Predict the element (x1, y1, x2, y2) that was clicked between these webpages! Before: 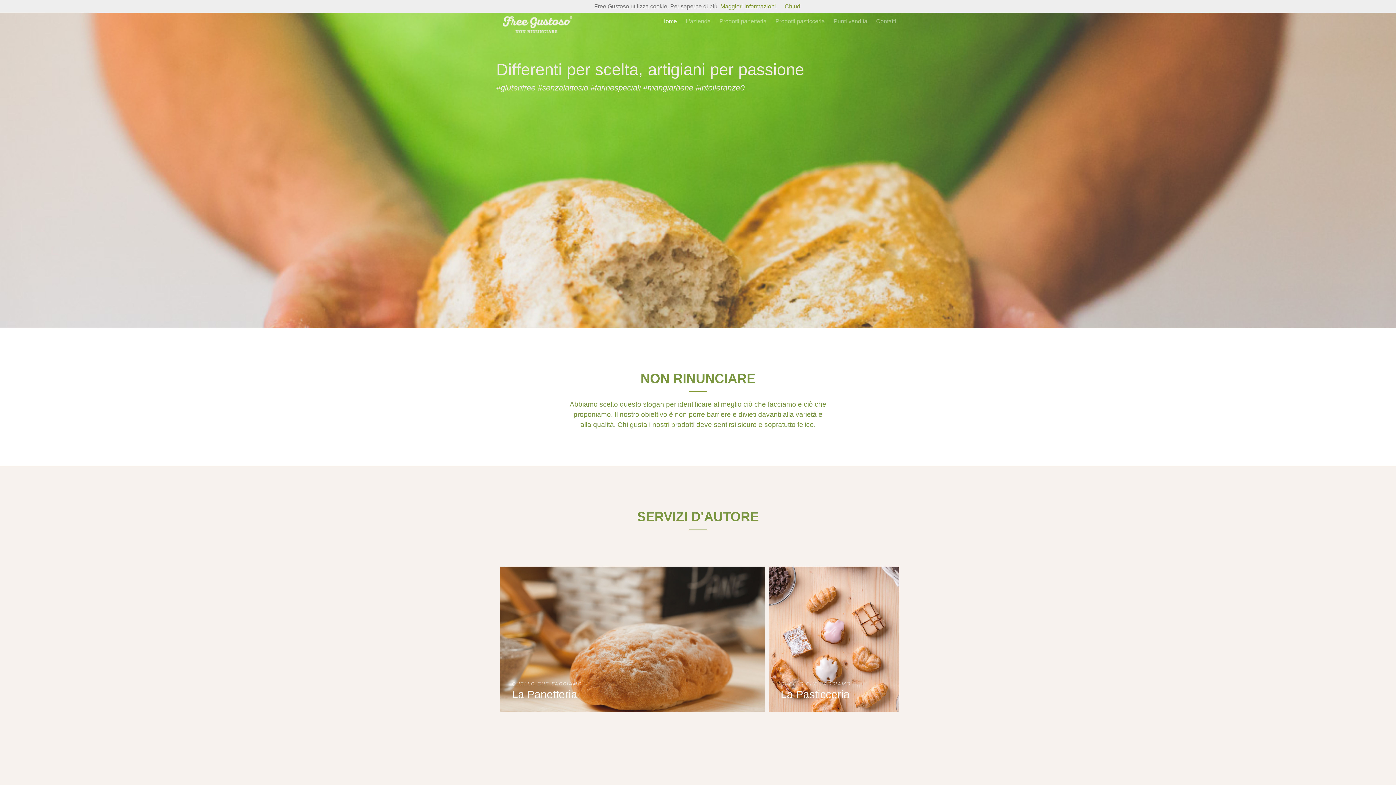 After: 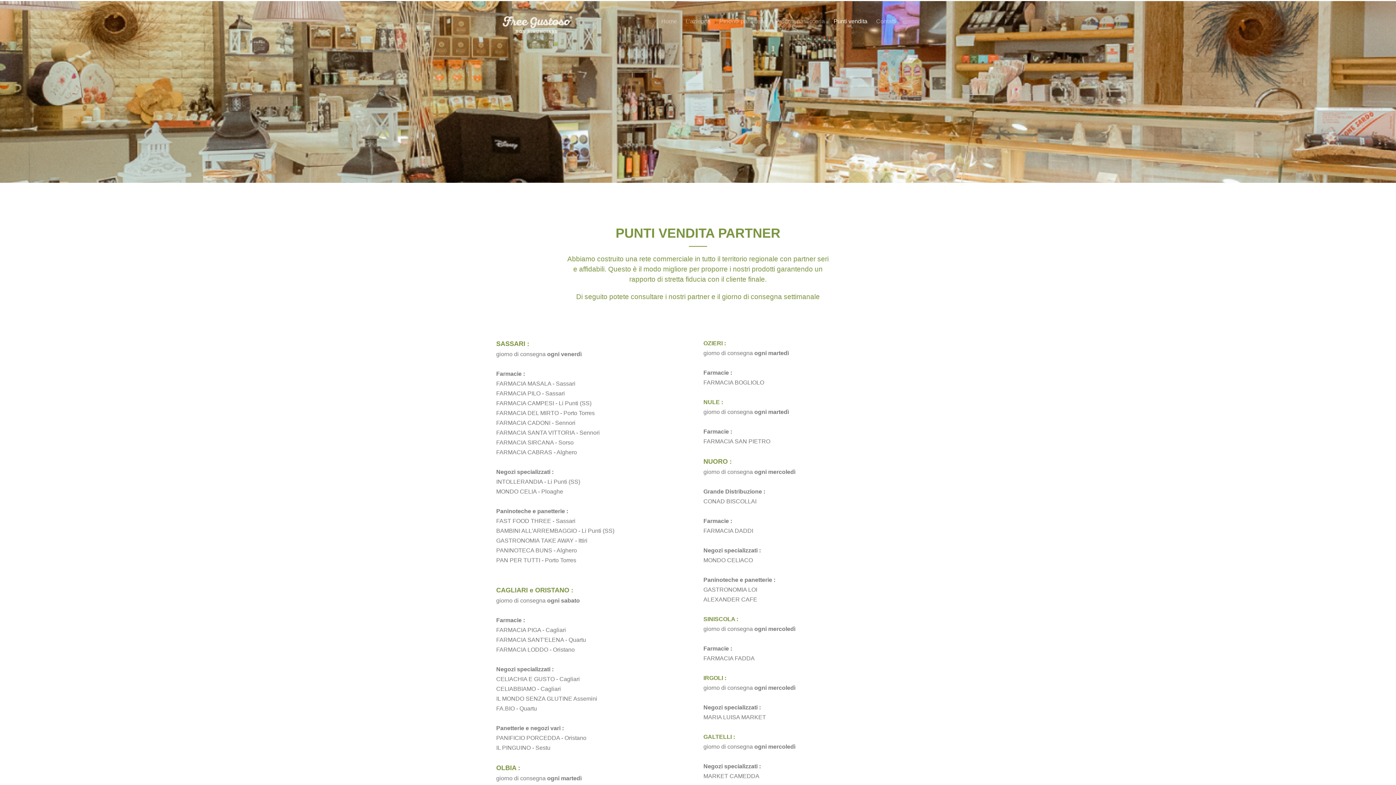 Action: bbox: (830, 7, 871, 35) label: Punti vendita